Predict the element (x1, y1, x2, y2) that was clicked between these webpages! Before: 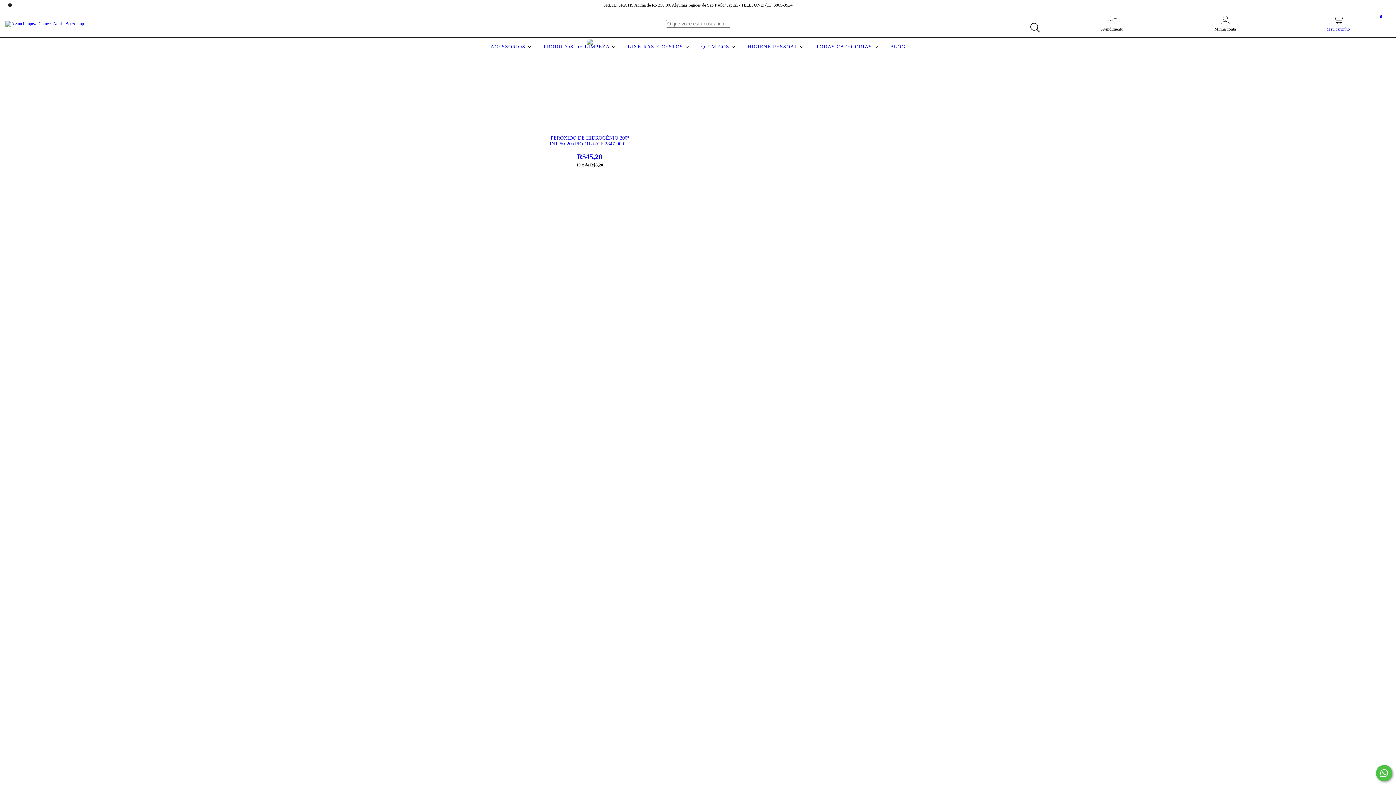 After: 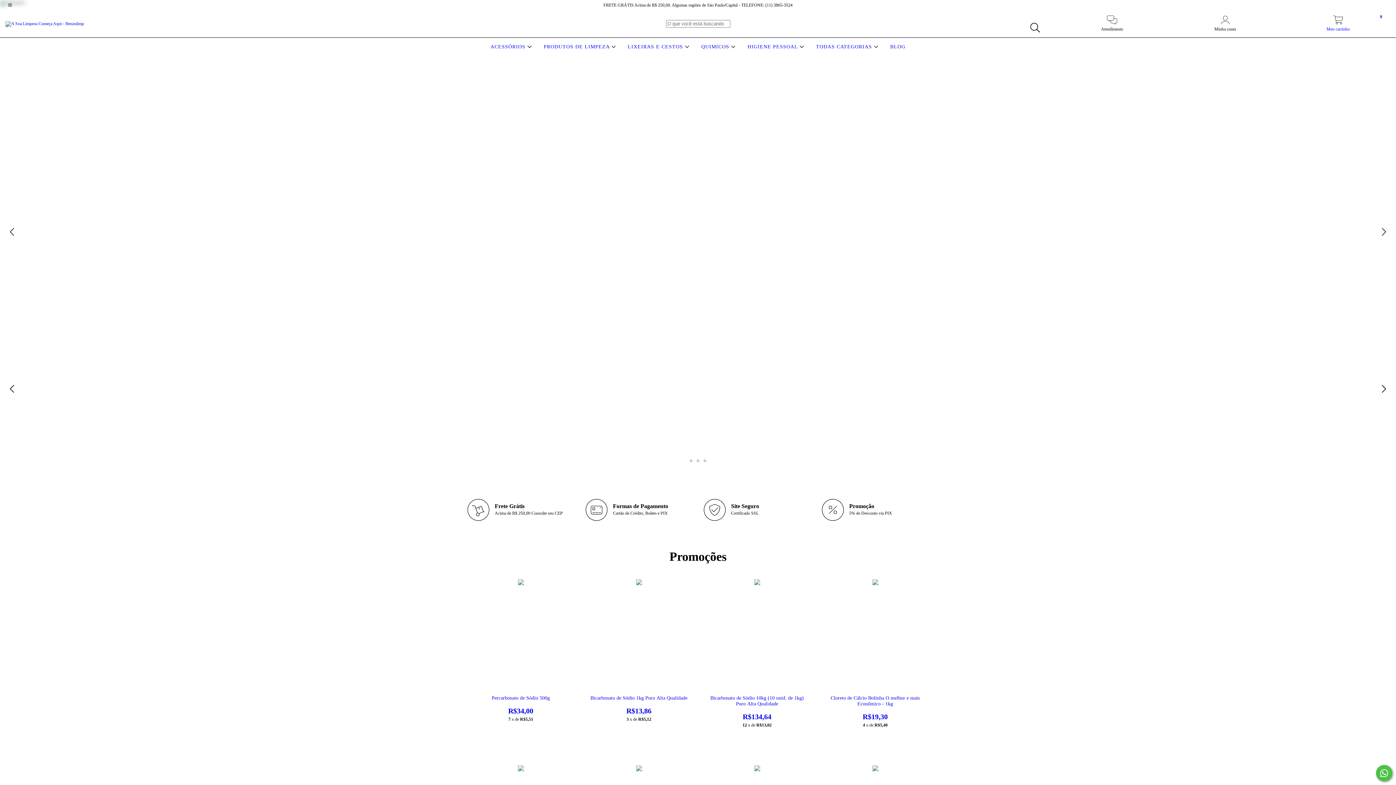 Action: bbox: (5, 20, 84, 25)